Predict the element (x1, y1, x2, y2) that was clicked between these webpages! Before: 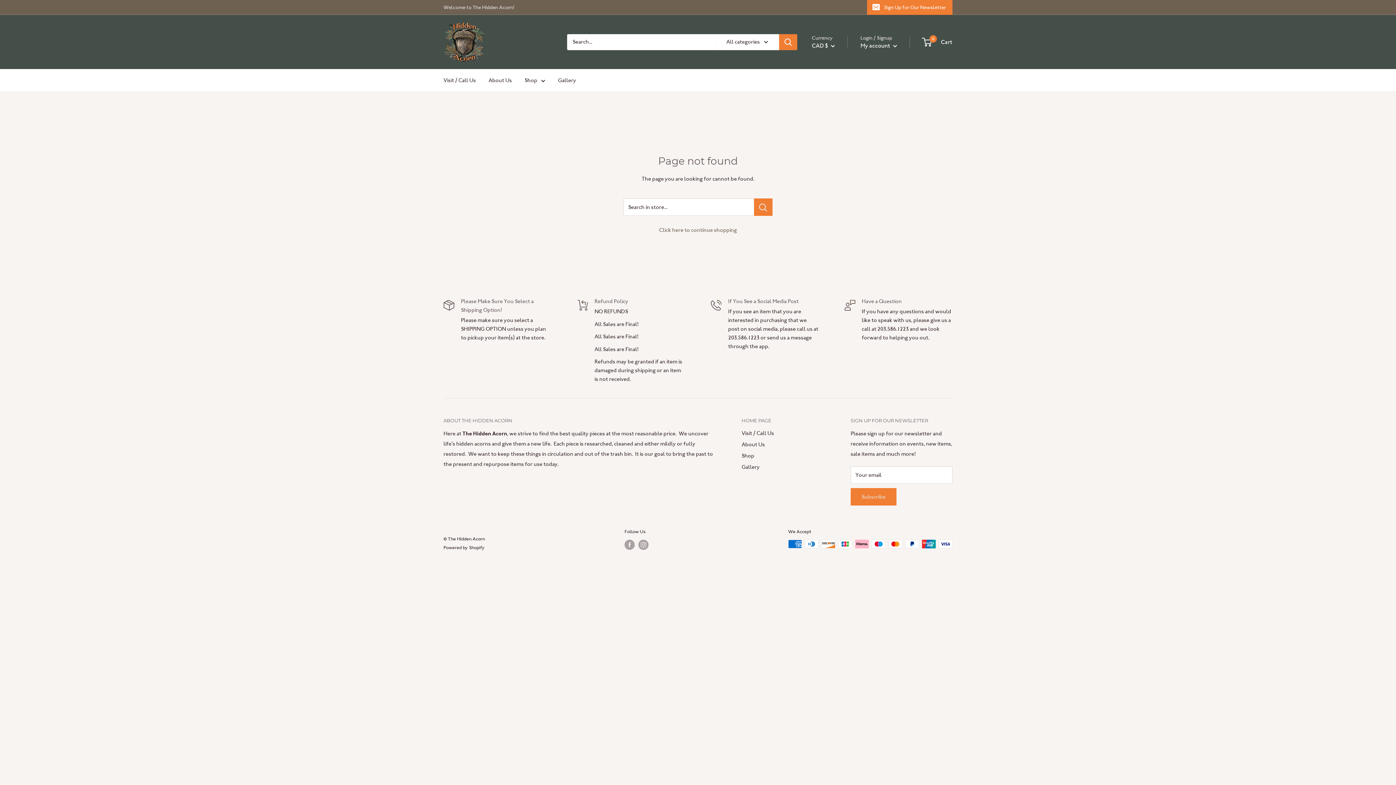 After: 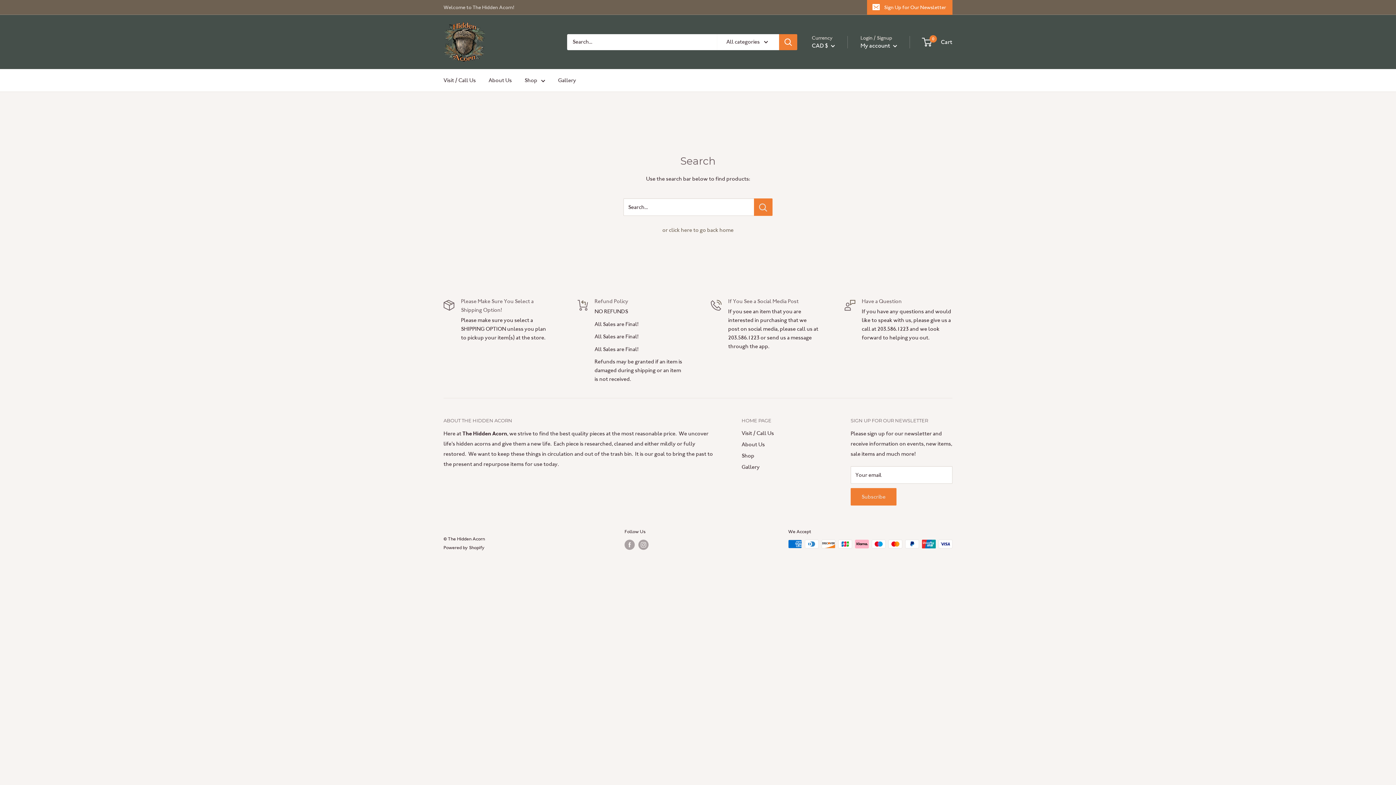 Action: bbox: (754, 198, 772, 216) label: Search in store...